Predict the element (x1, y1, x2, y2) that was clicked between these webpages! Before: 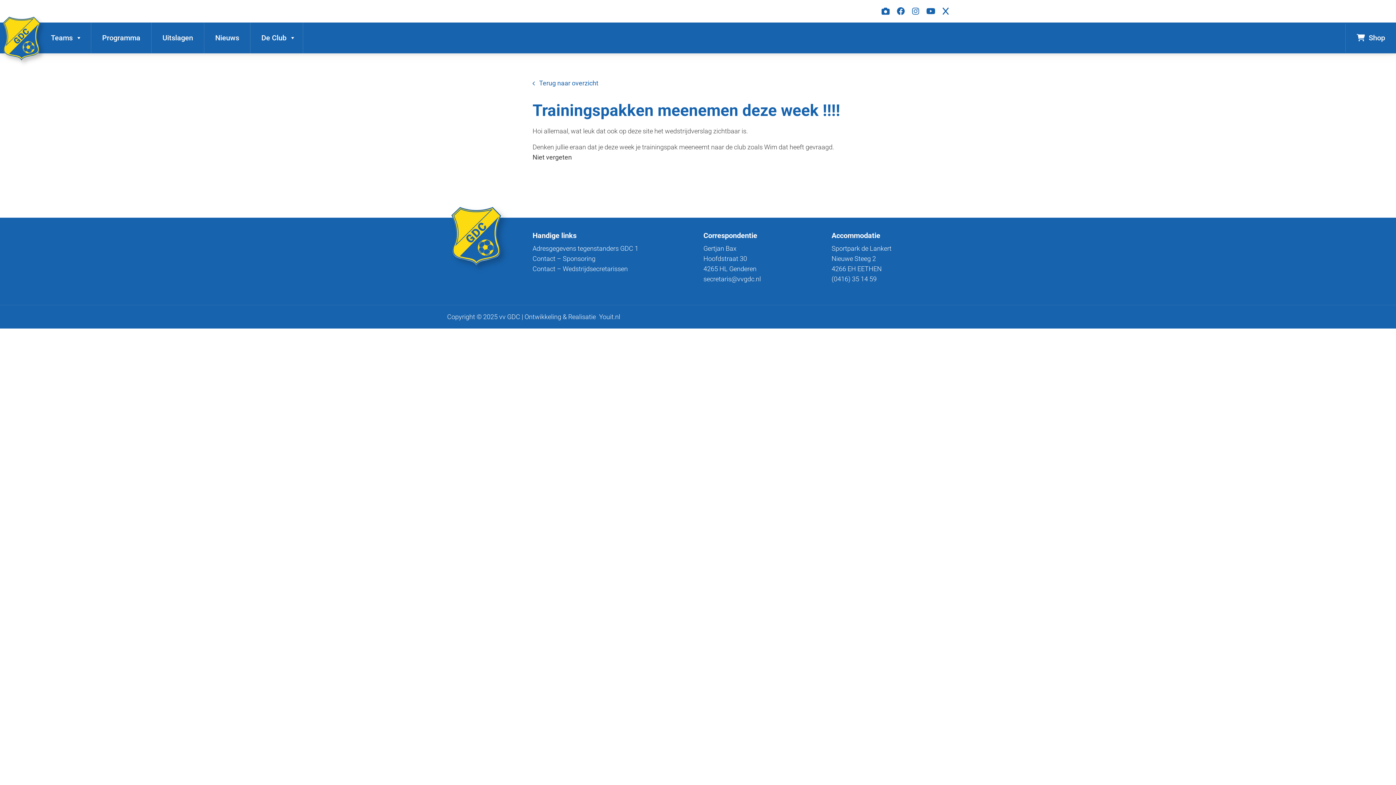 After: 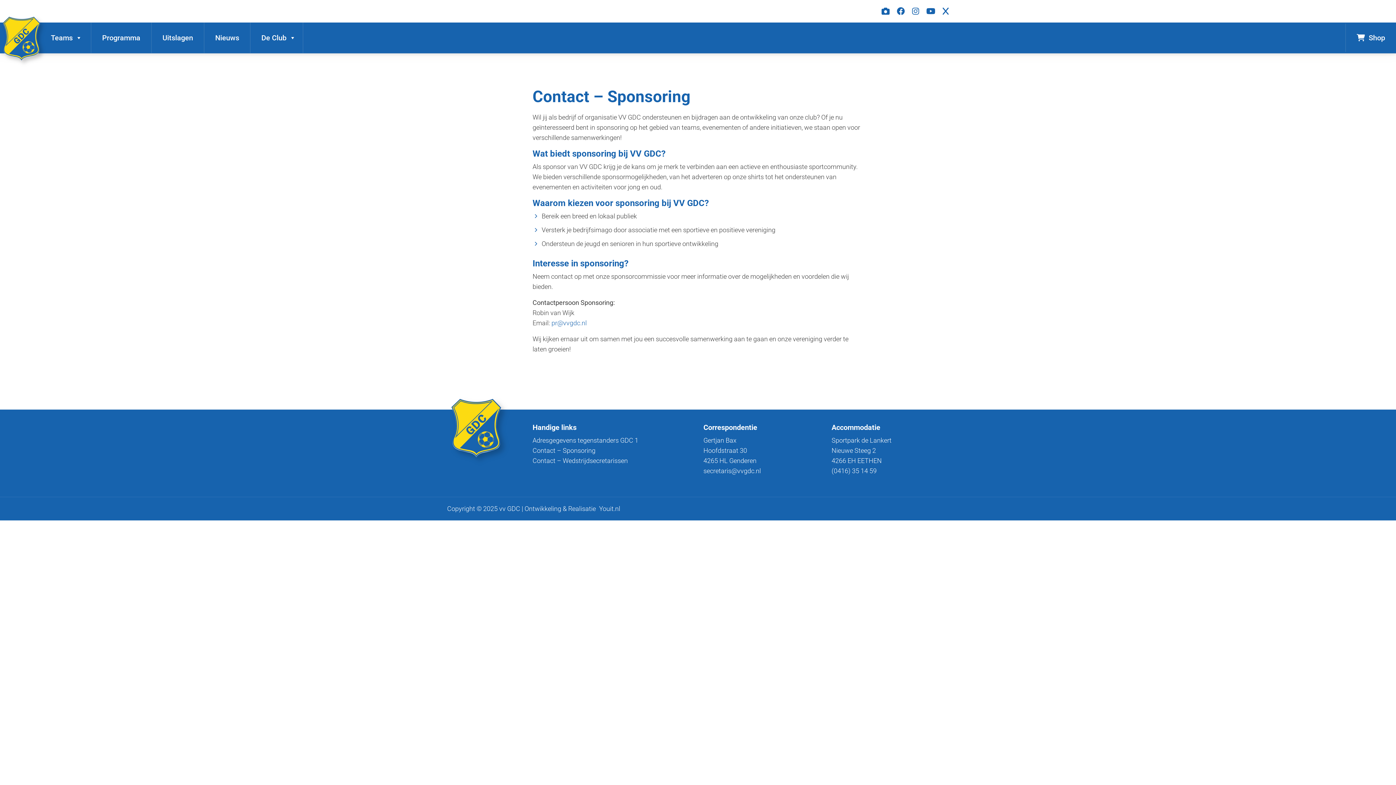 Action: bbox: (532, 254, 595, 262) label: Contact – Sponsoring